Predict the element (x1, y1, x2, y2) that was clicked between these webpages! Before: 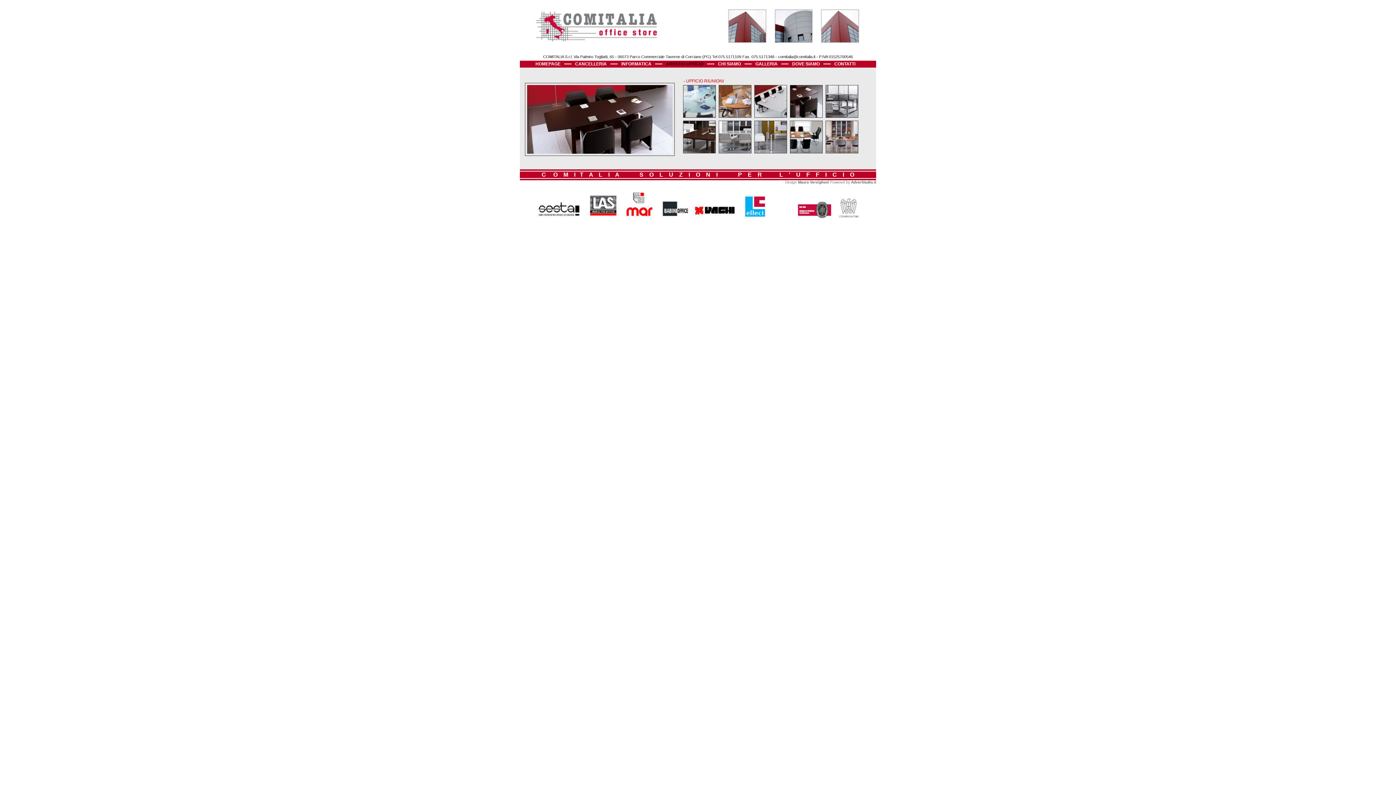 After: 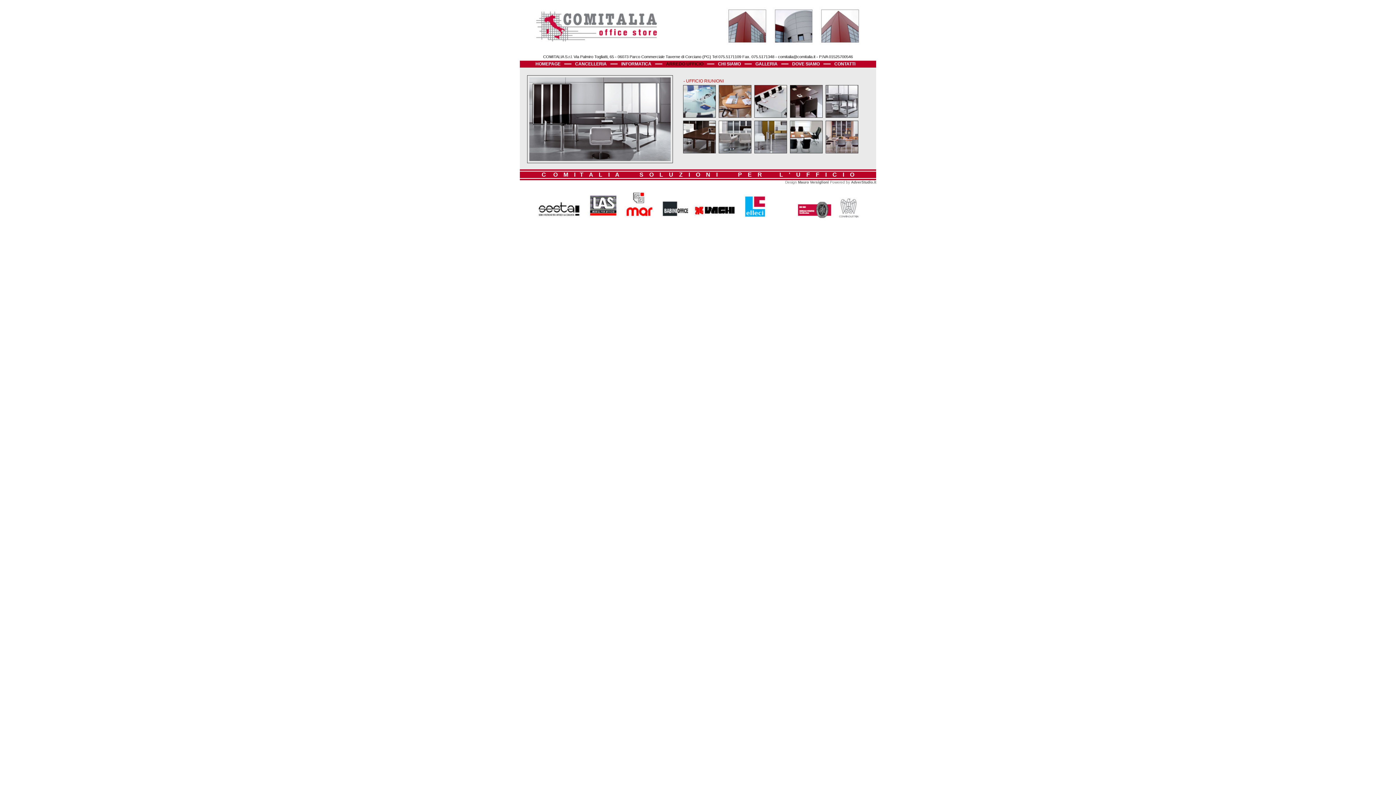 Action: bbox: (826, 114, 858, 118)